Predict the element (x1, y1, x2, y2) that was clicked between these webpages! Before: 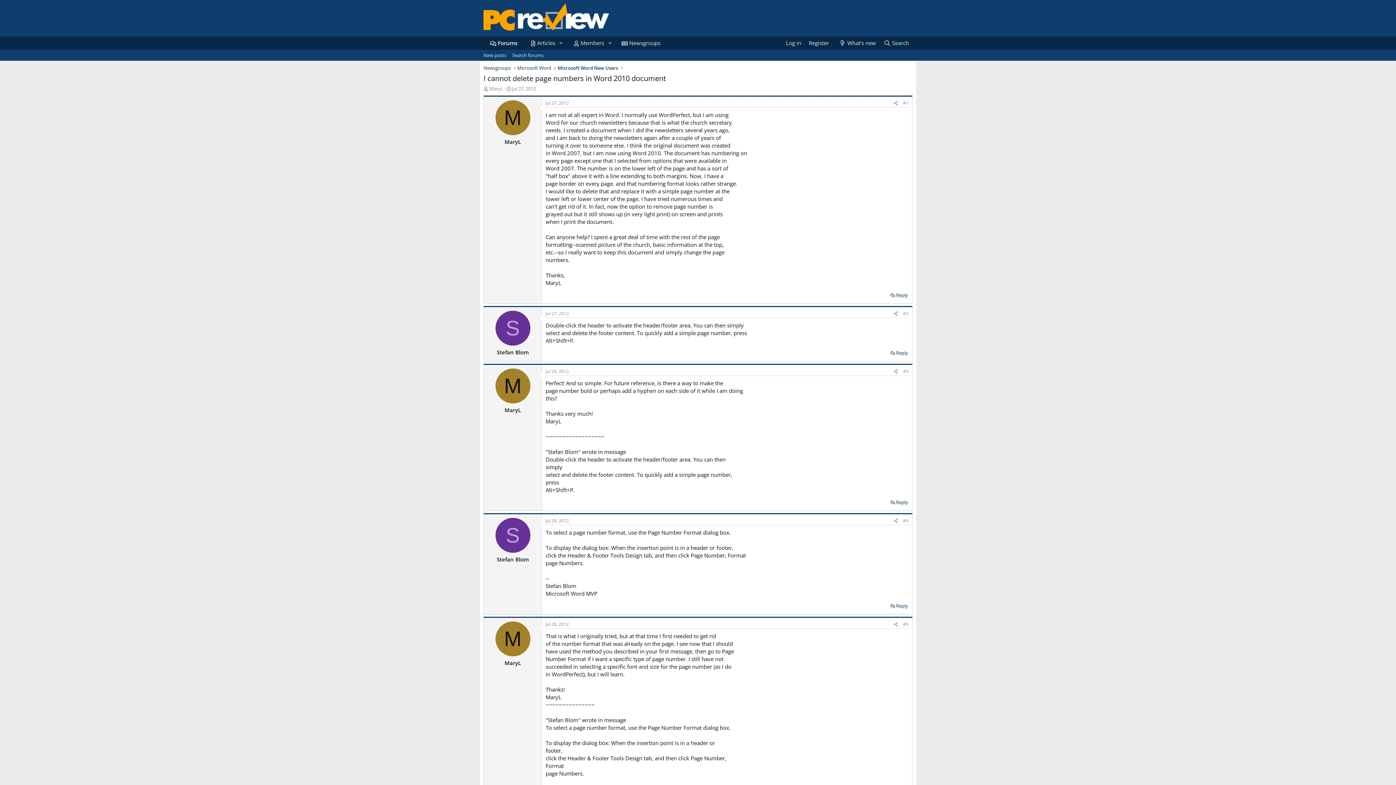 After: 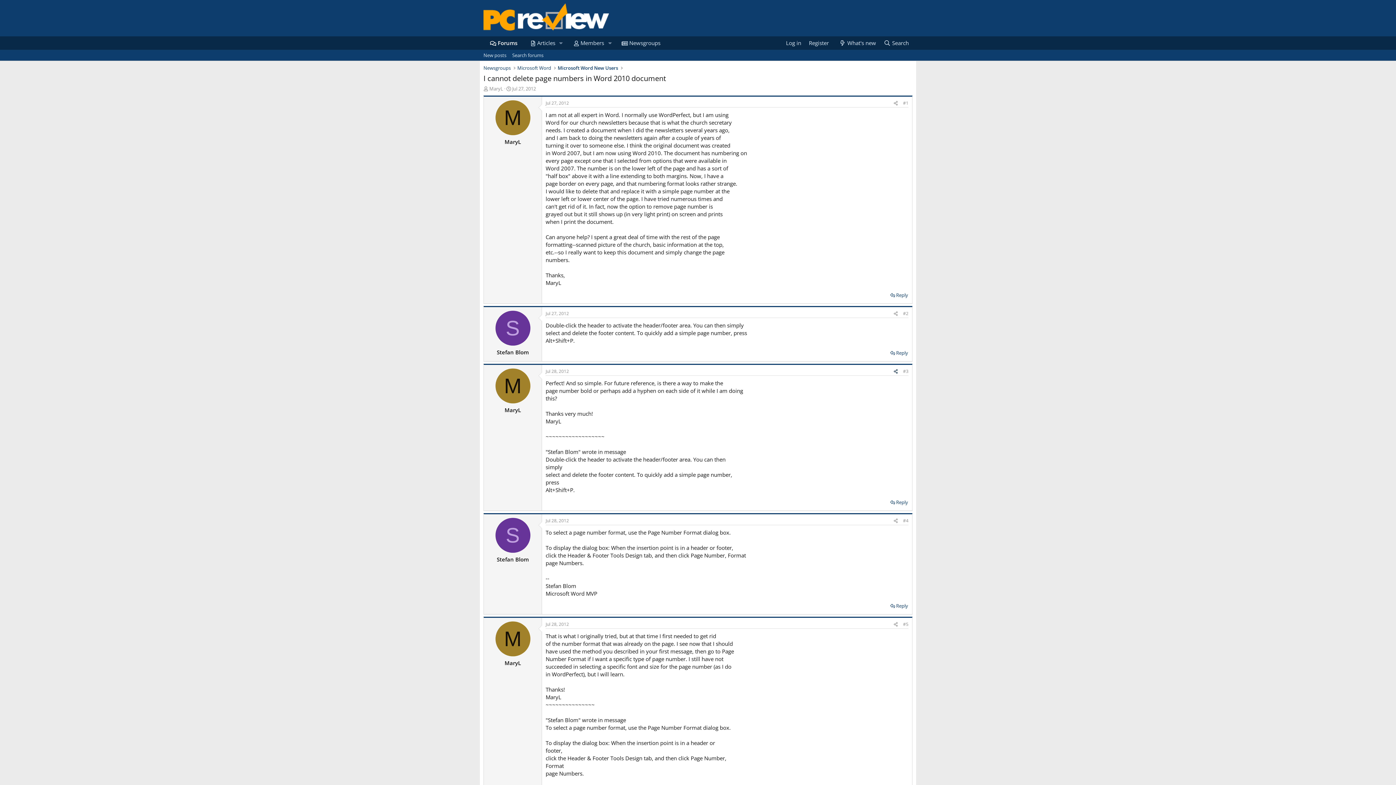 Action: label: Share bbox: (891, 367, 900, 375)